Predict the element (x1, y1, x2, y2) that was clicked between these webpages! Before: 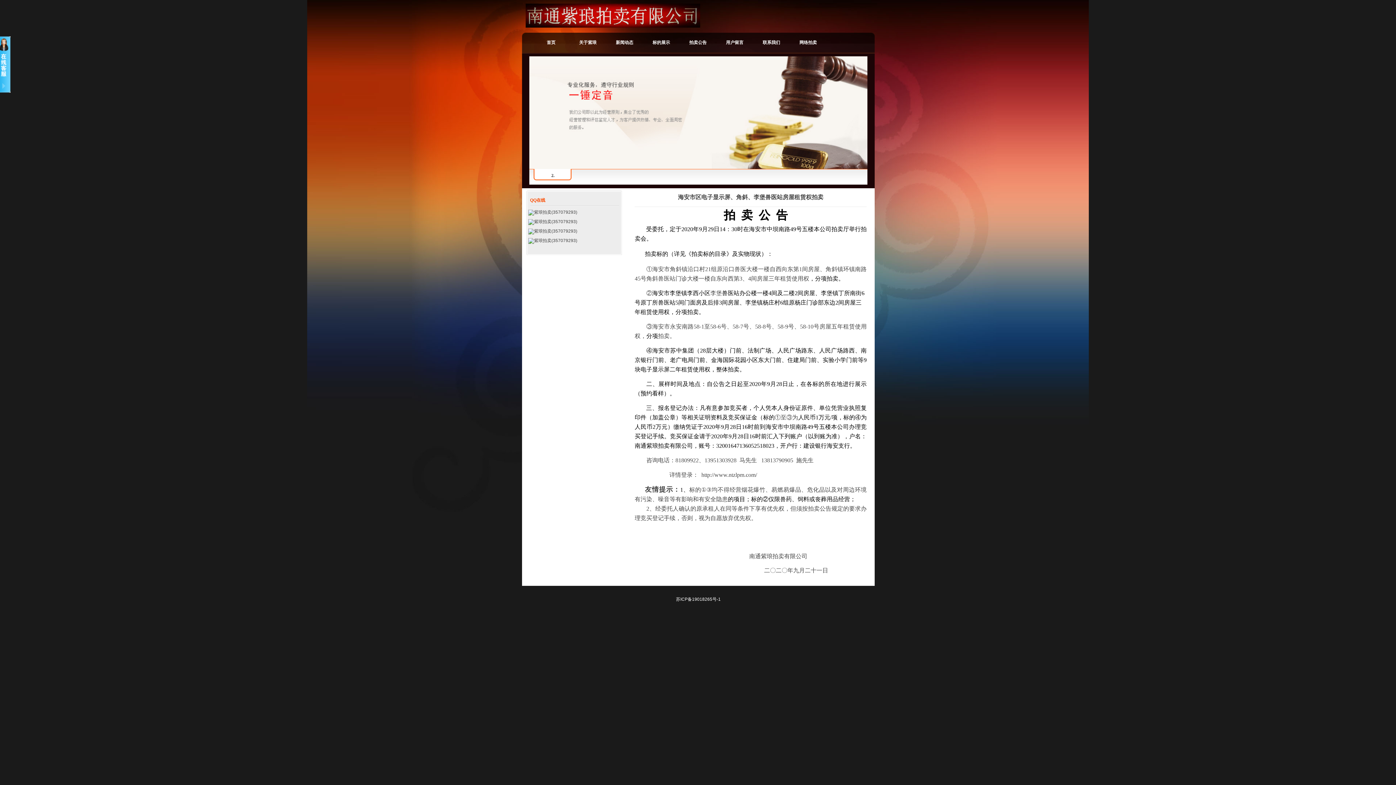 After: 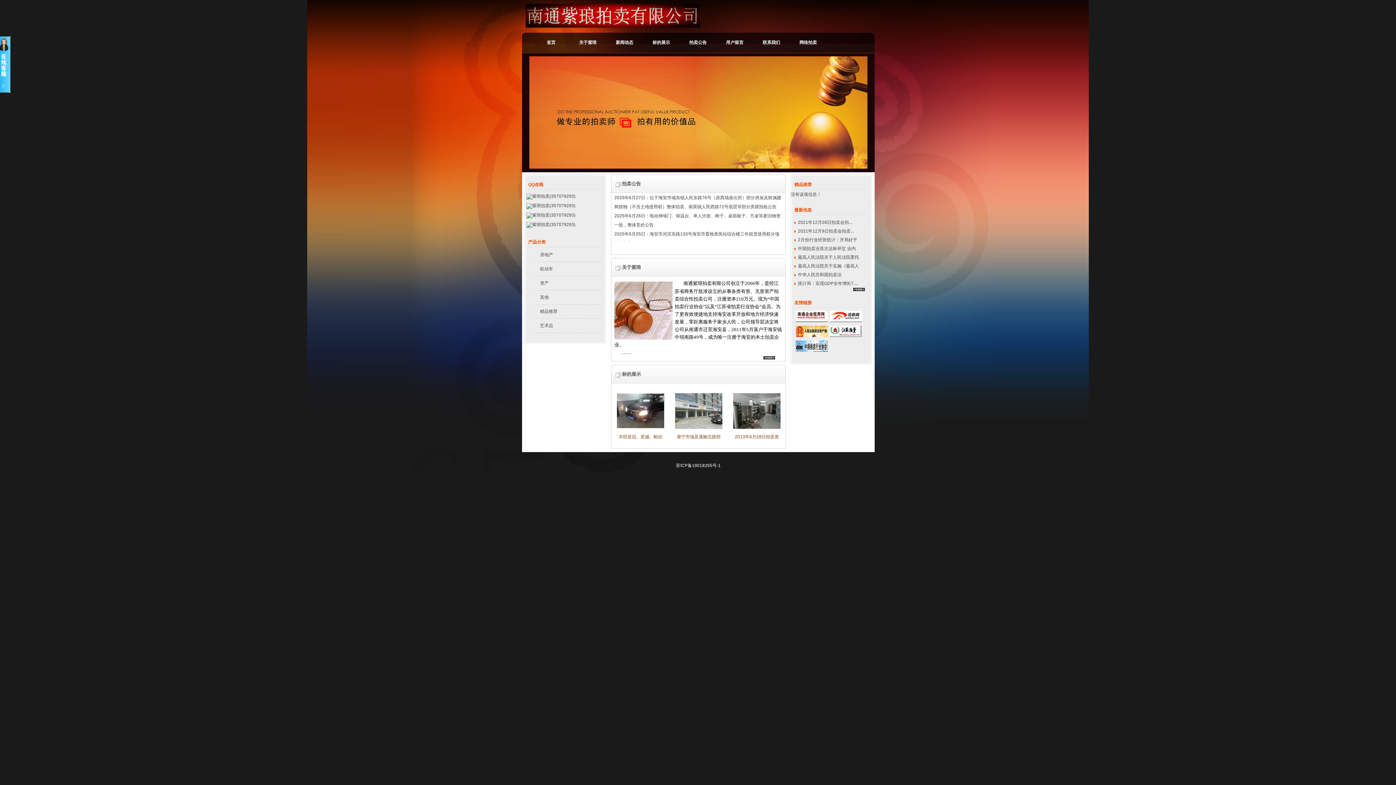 Action: label: http://www.ntzlpm.com bbox: (701, 472, 755, 478)